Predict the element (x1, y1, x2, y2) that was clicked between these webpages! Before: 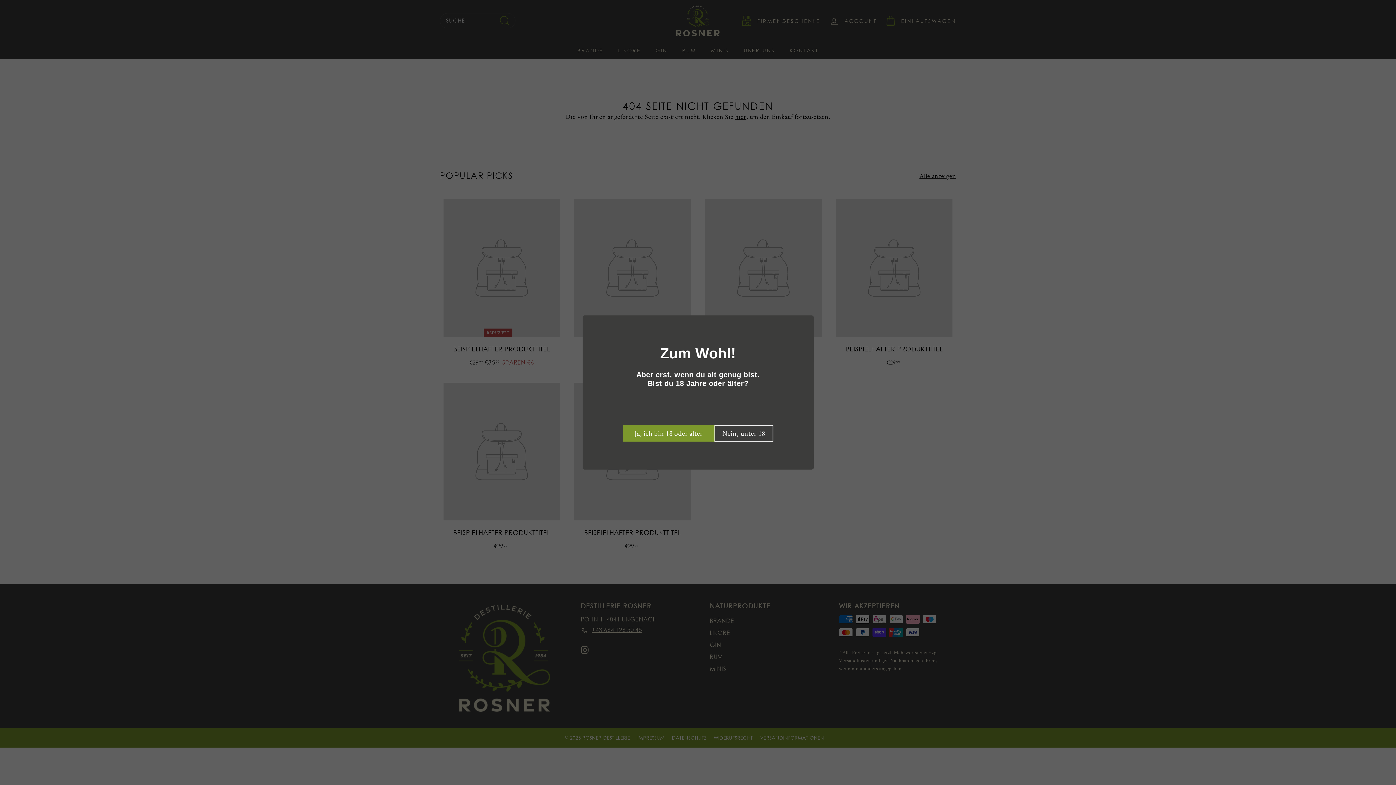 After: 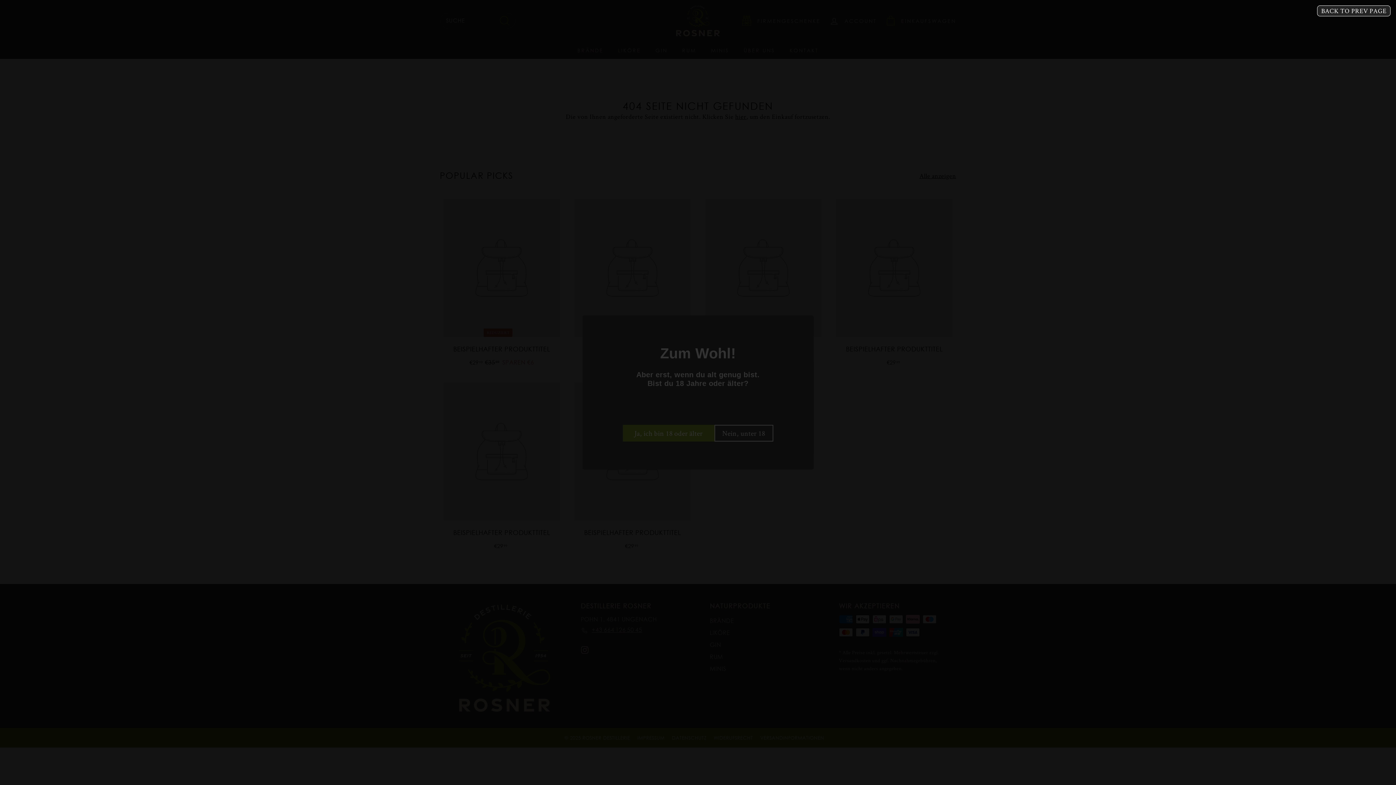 Action: label: Nein, unter 18 bbox: (714, 425, 773, 441)